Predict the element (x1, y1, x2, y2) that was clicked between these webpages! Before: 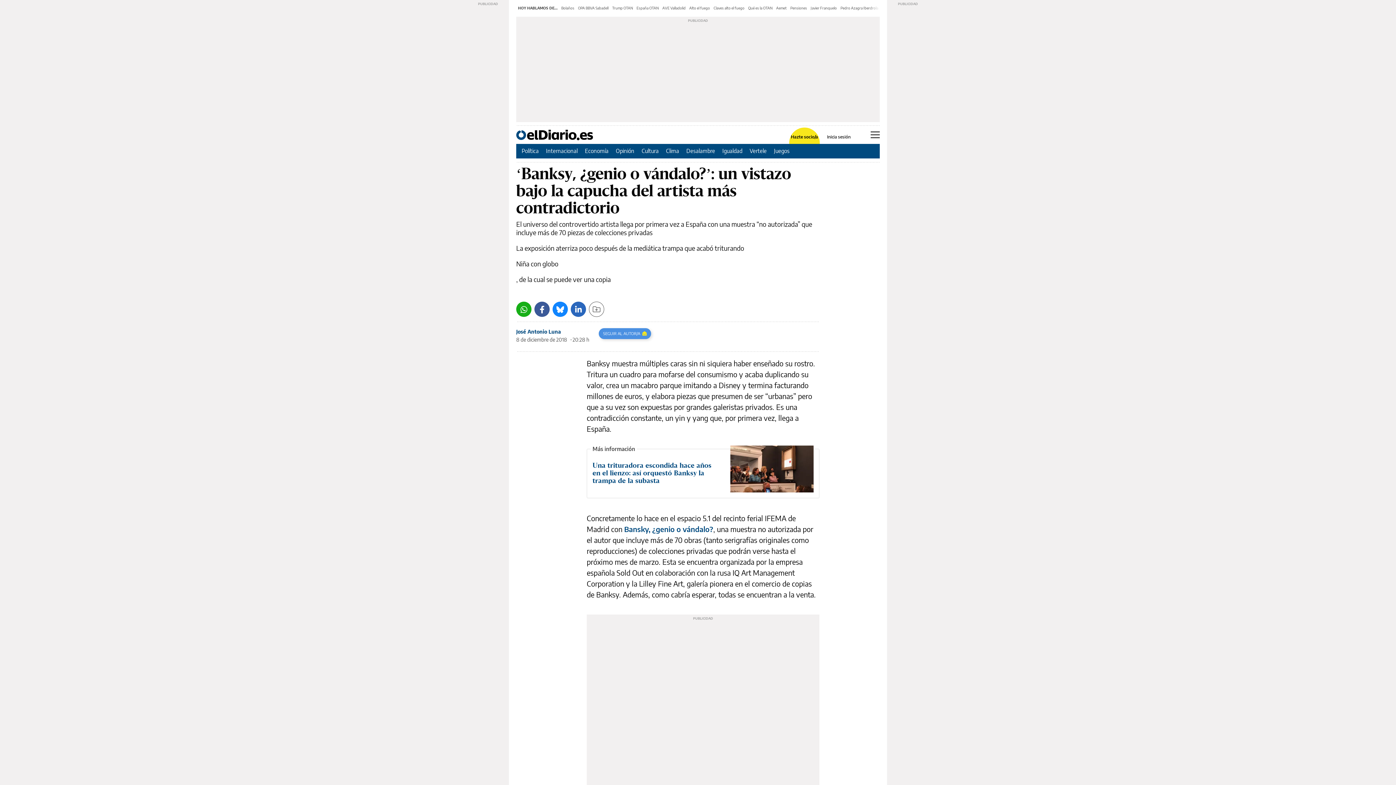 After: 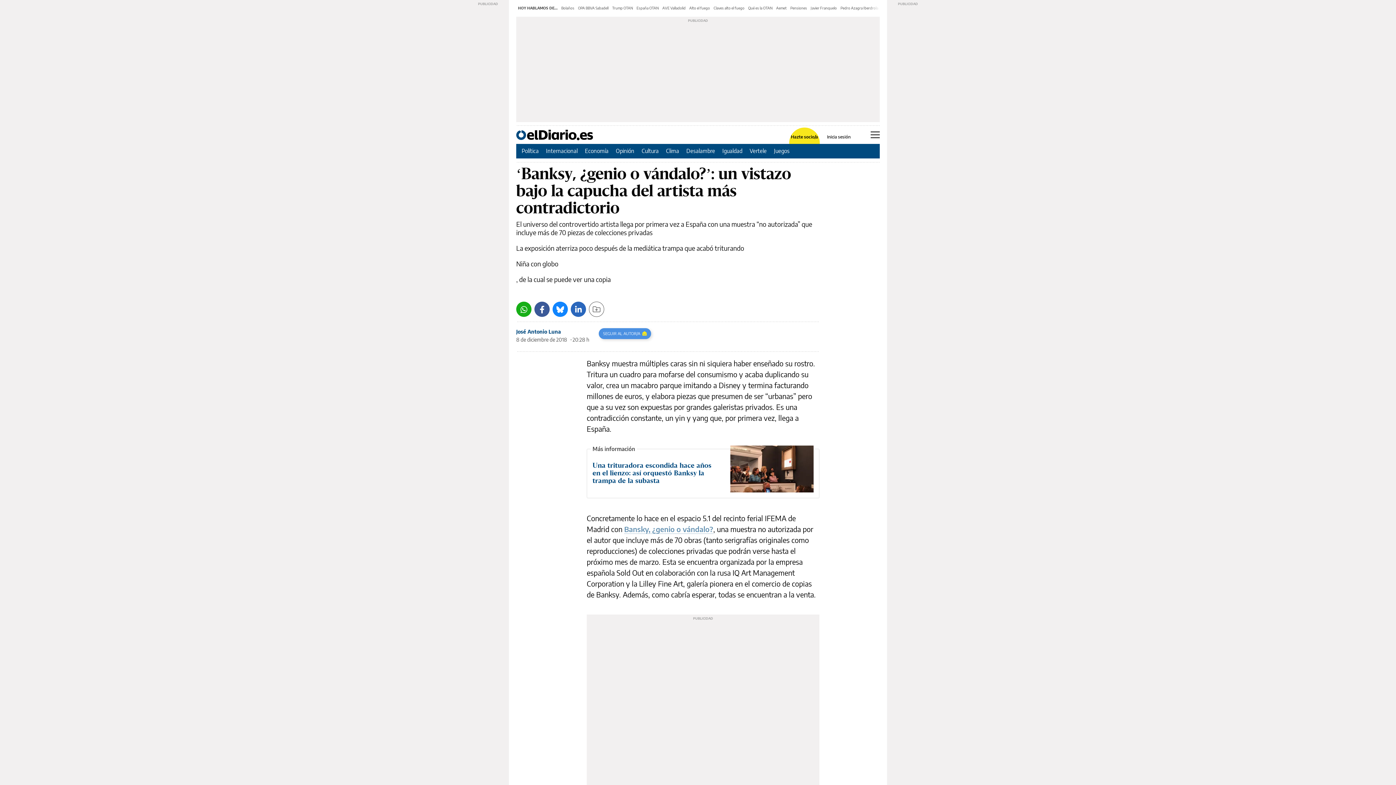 Action: label: Bansky, ¿genio o vándalo? bbox: (624, 524, 713, 534)